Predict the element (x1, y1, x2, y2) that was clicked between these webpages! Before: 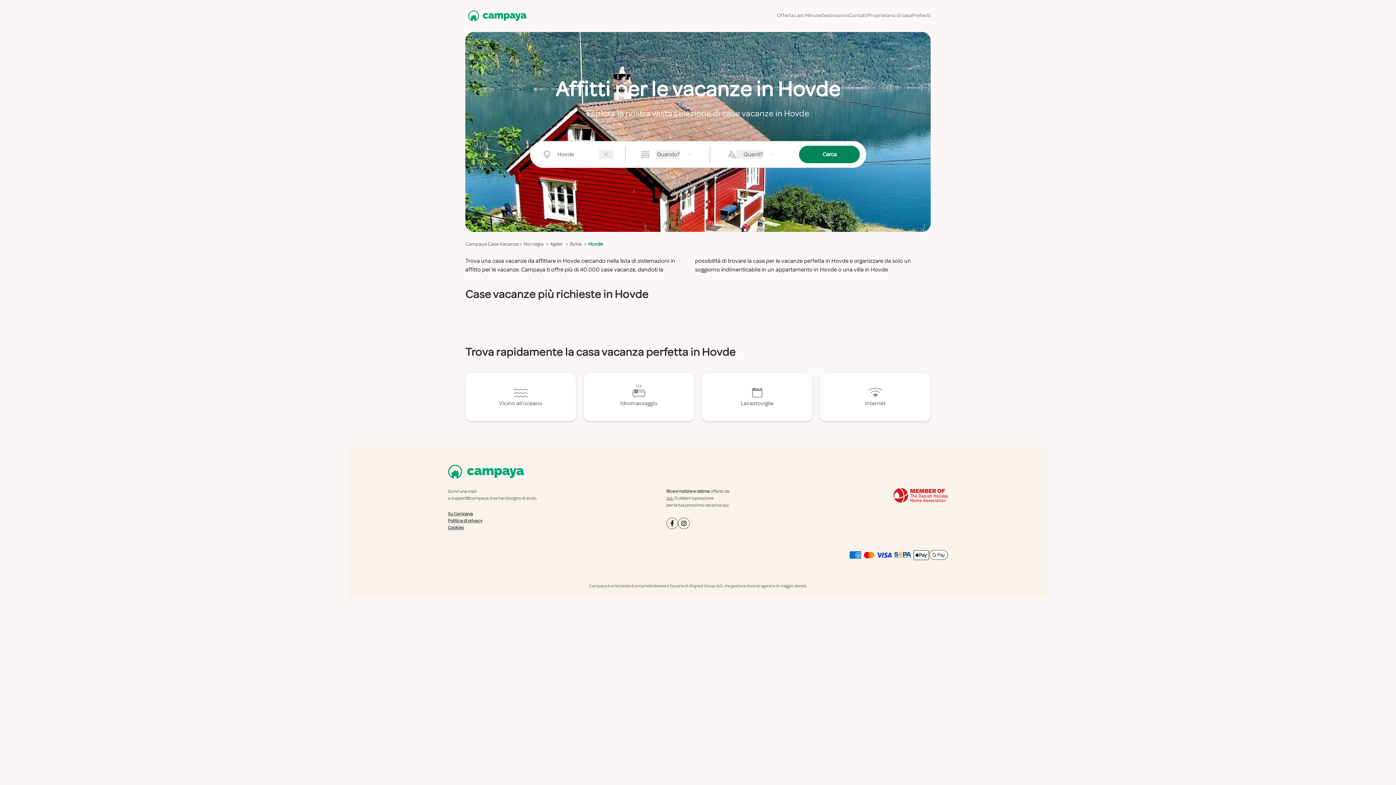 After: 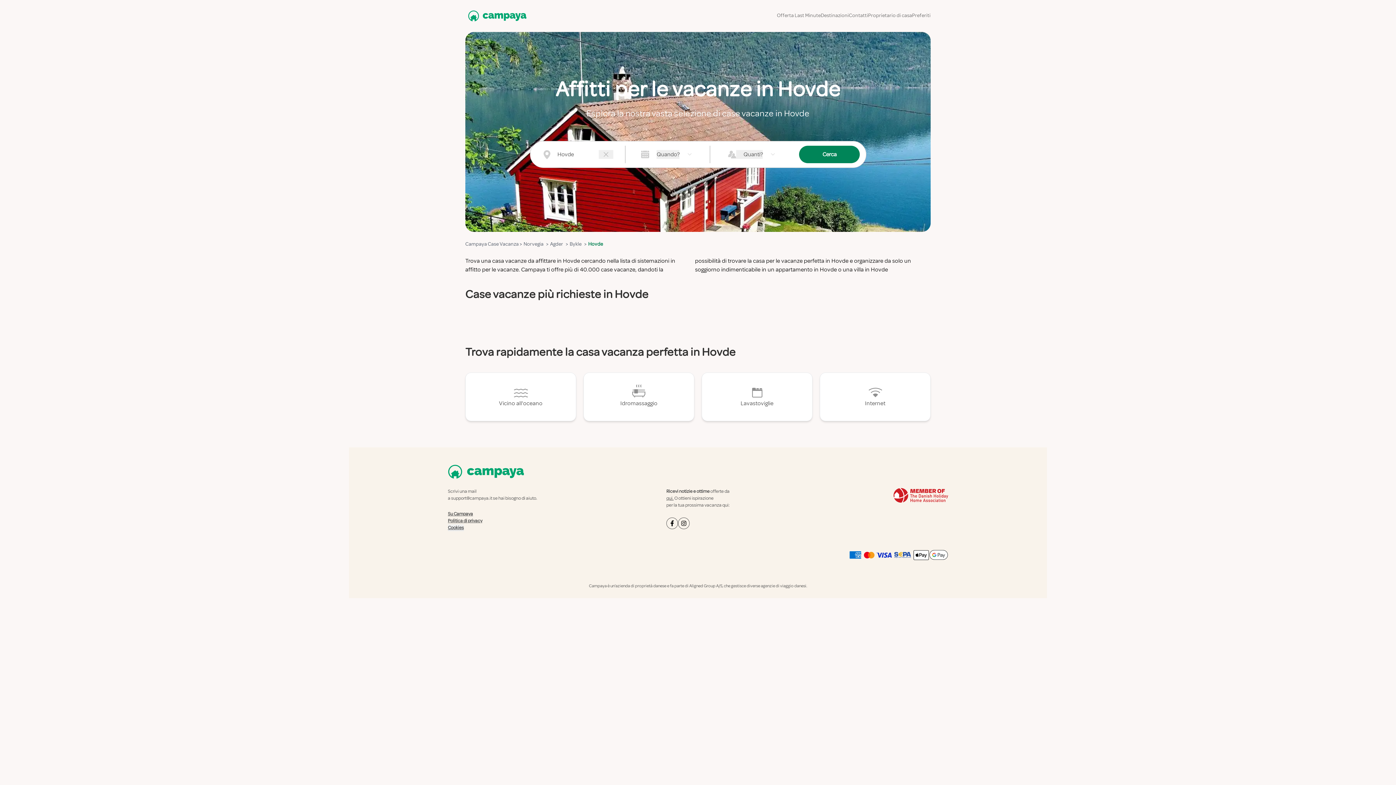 Action: label:   Hovde   bbox: (586, 240, 604, 248)